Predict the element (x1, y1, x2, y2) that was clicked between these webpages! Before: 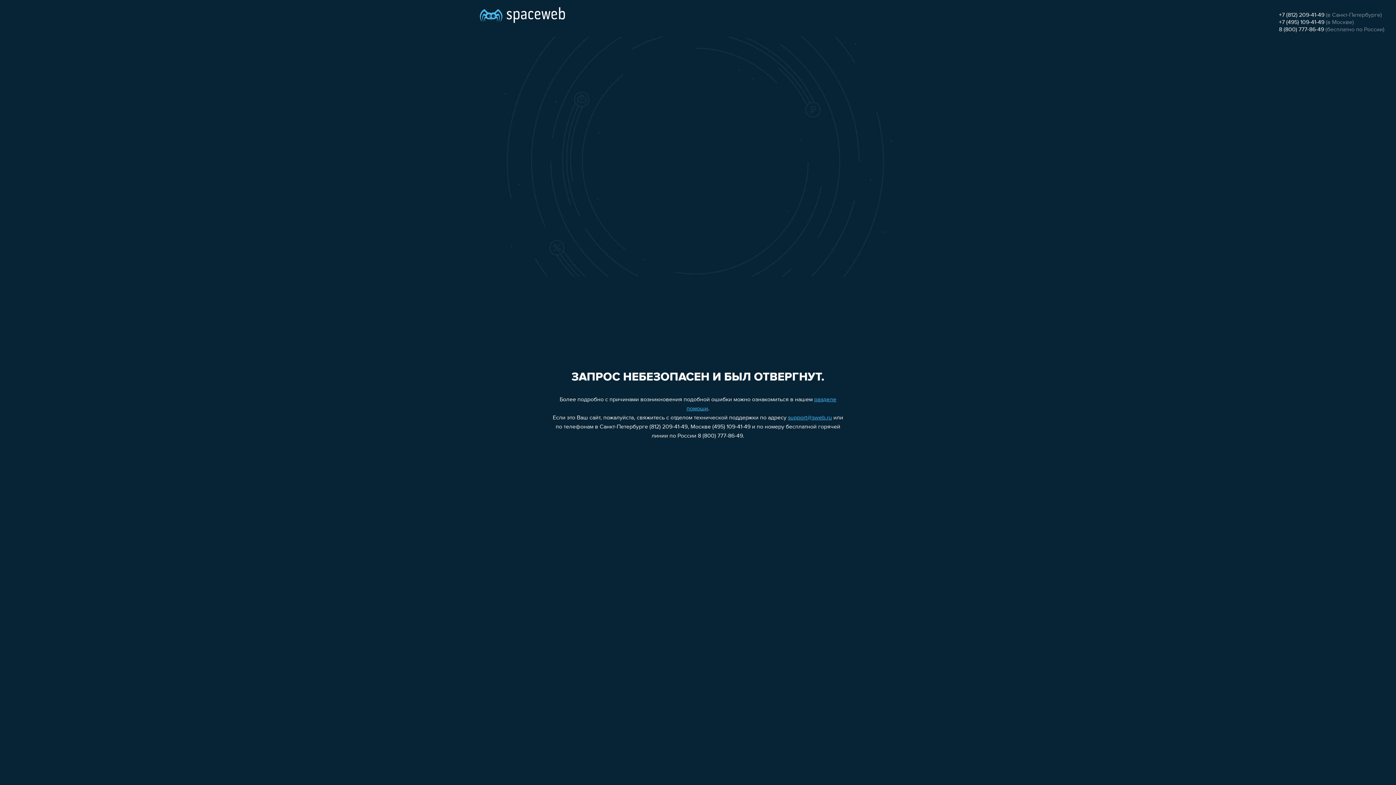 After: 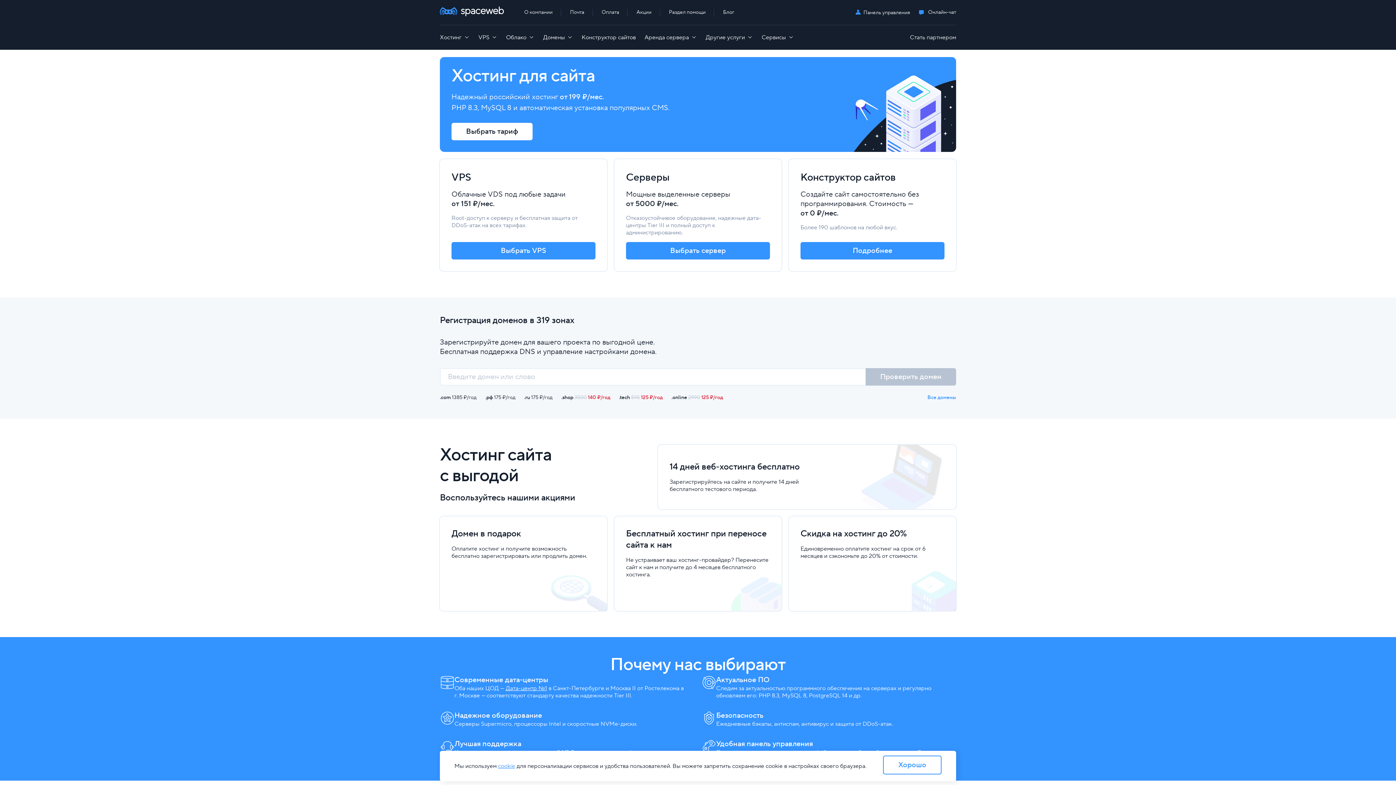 Action: bbox: (480, 0, 565, 25)